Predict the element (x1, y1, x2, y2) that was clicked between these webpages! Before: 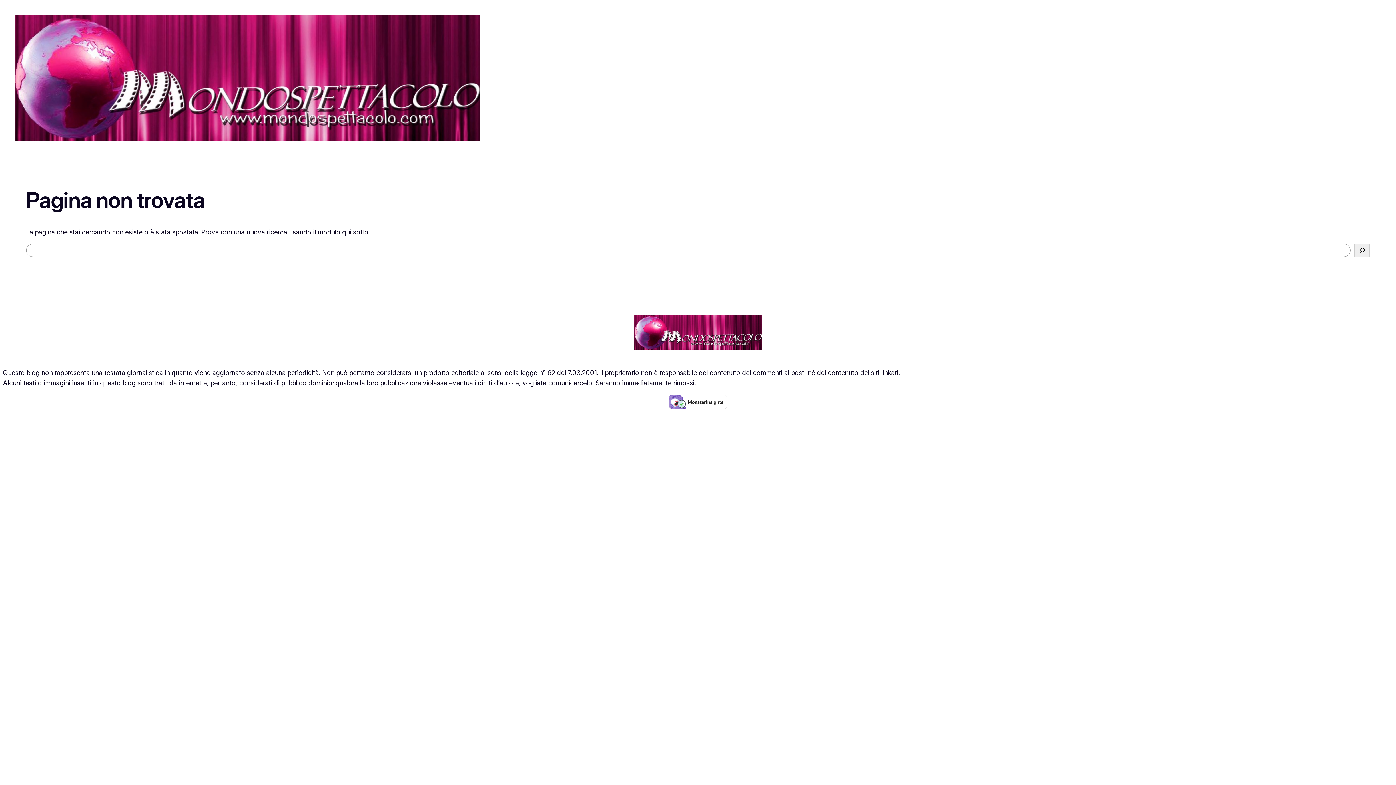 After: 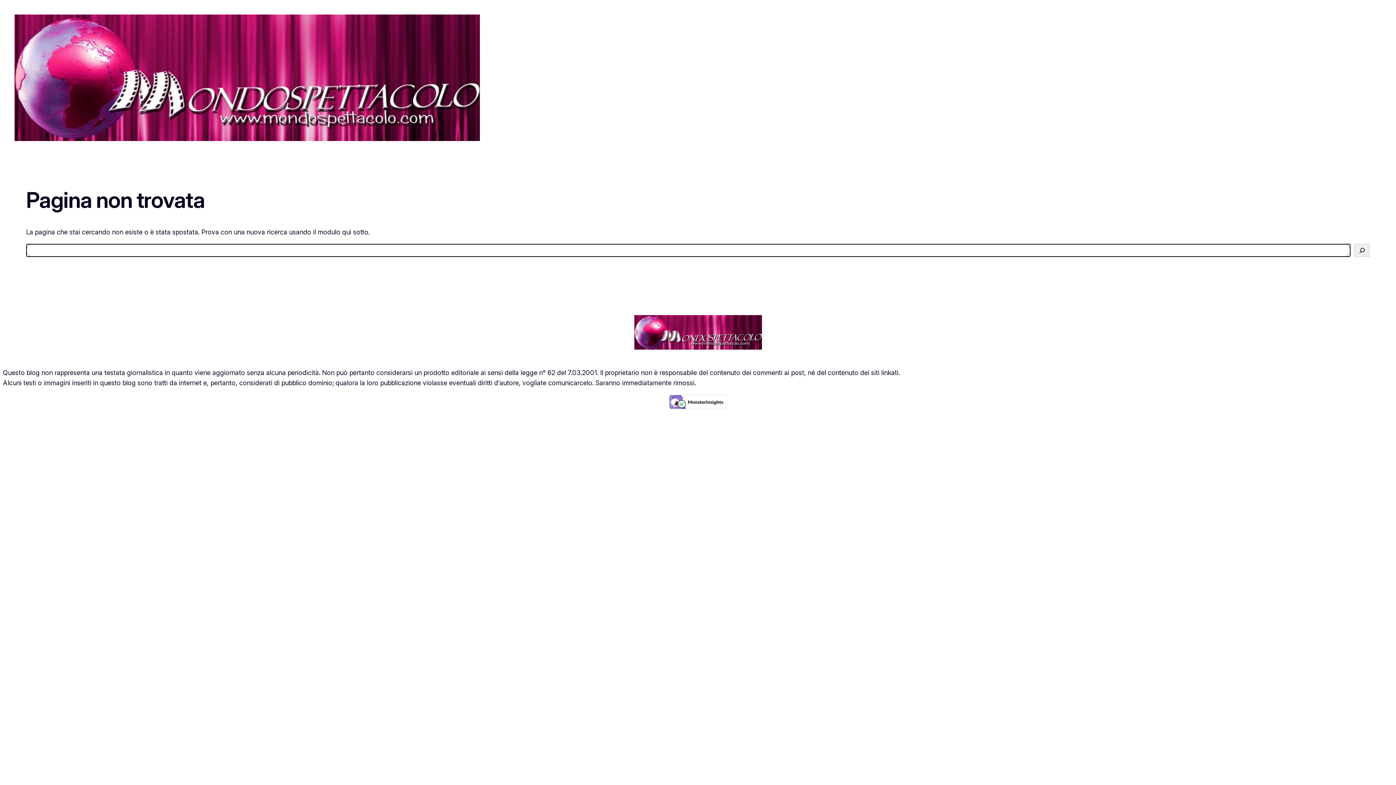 Action: bbox: (1354, 243, 1370, 257) label: Cerca